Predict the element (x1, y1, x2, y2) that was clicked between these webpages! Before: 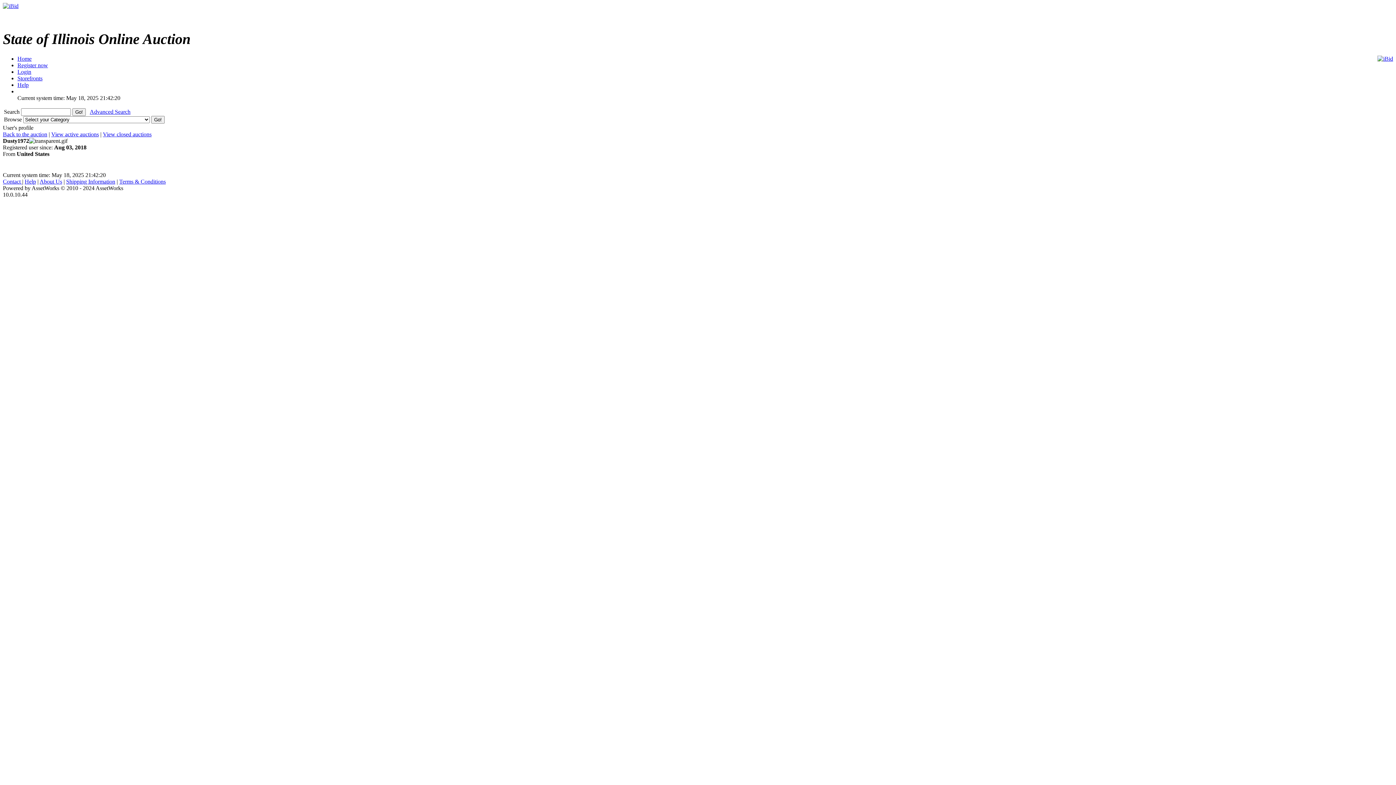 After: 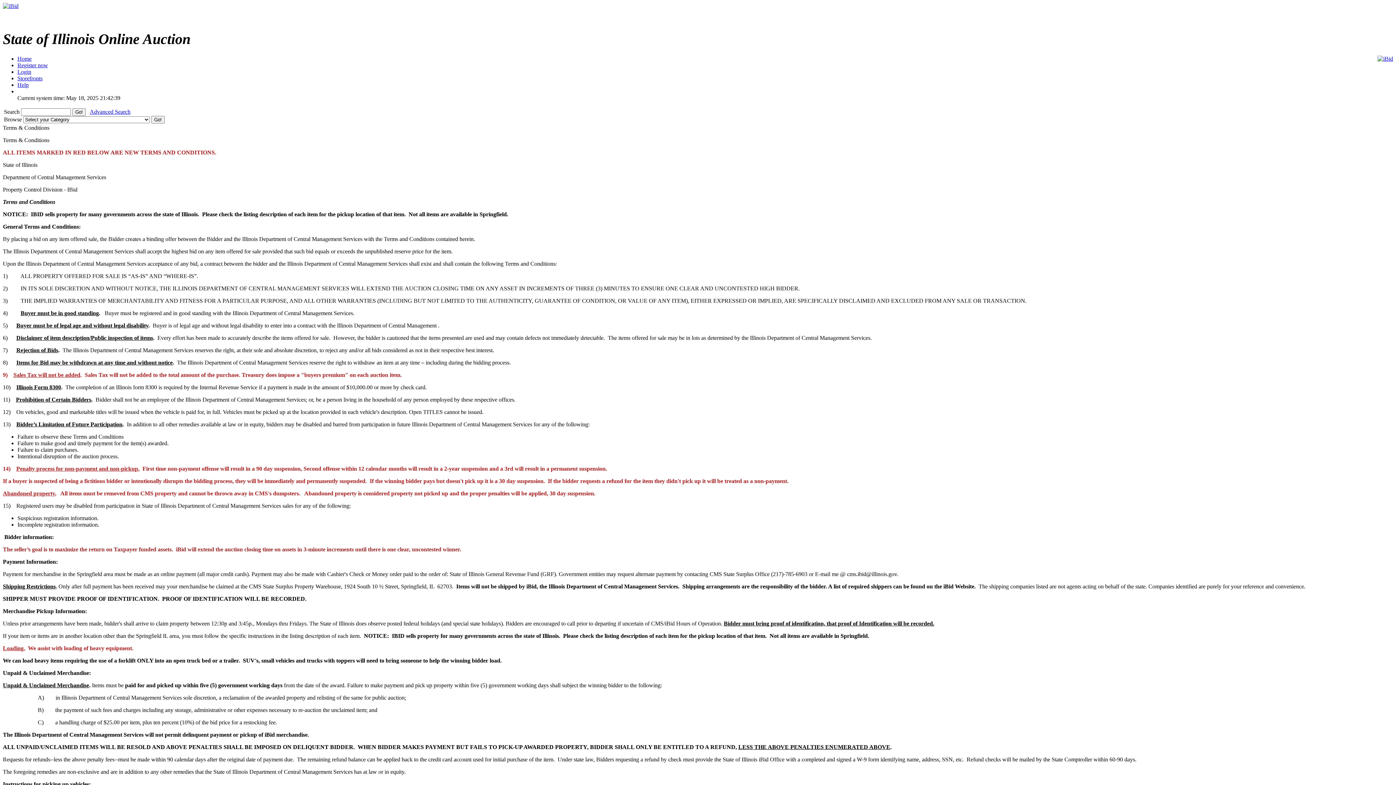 Action: label: Terms & Conditions bbox: (119, 178, 165, 184)